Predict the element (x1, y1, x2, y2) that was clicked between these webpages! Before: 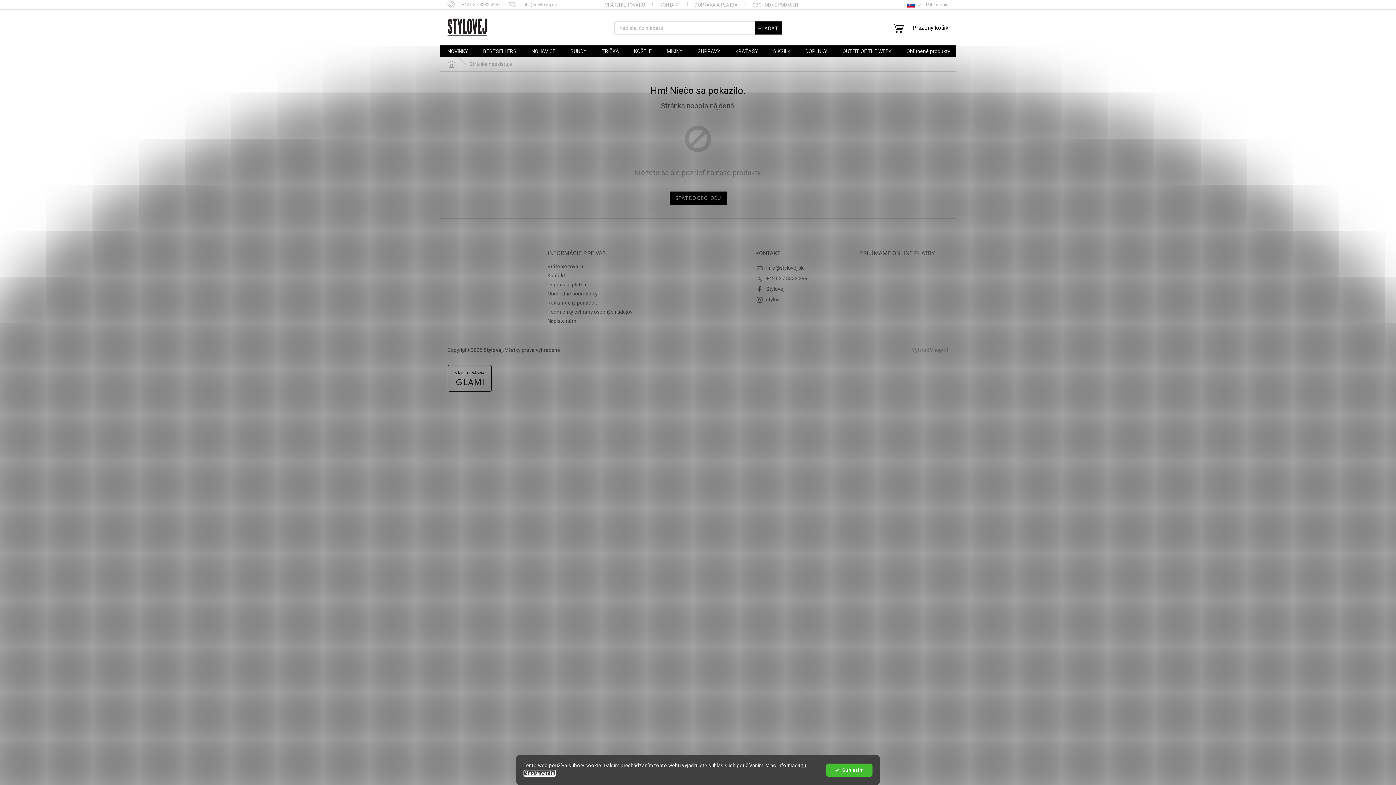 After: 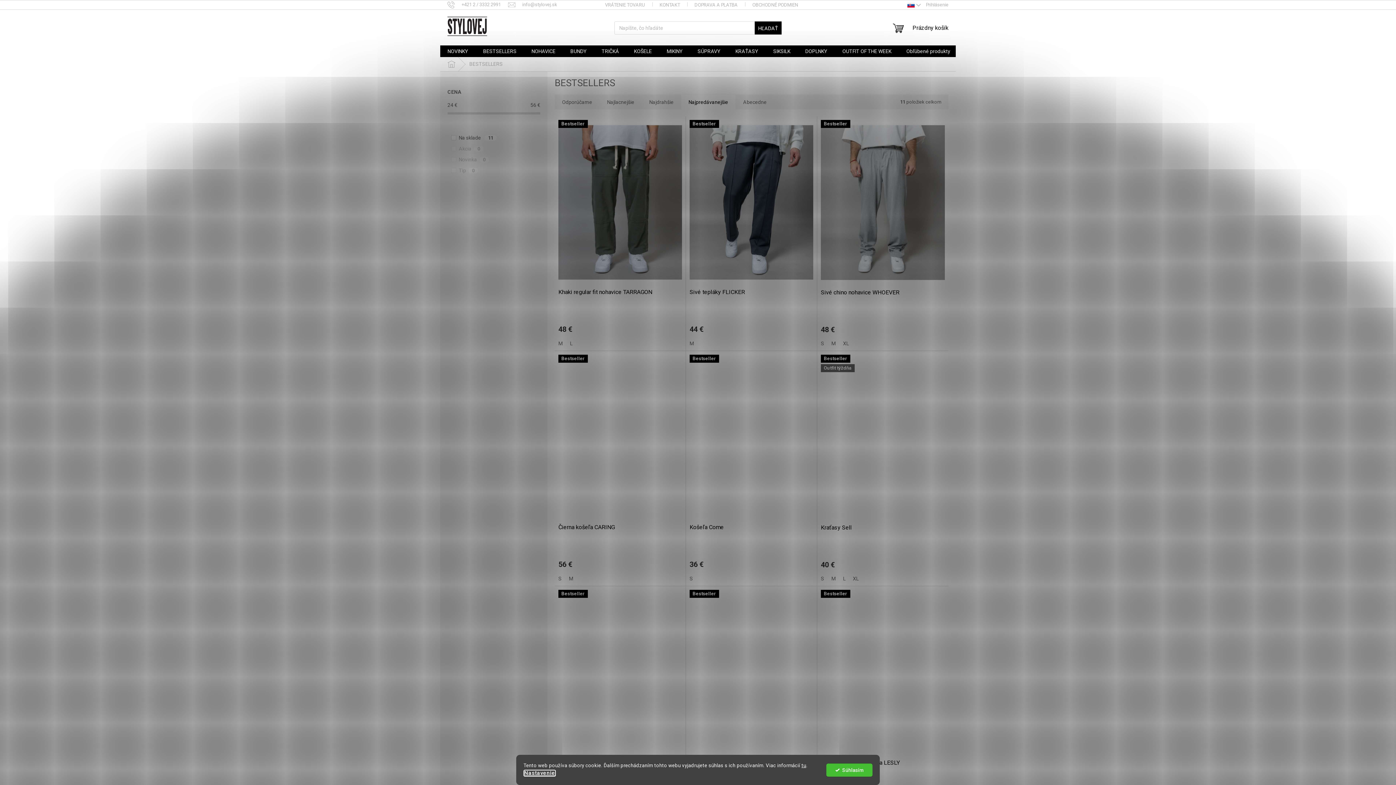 Action: bbox: (476, 45, 524, 57) label: BESTSELLERS